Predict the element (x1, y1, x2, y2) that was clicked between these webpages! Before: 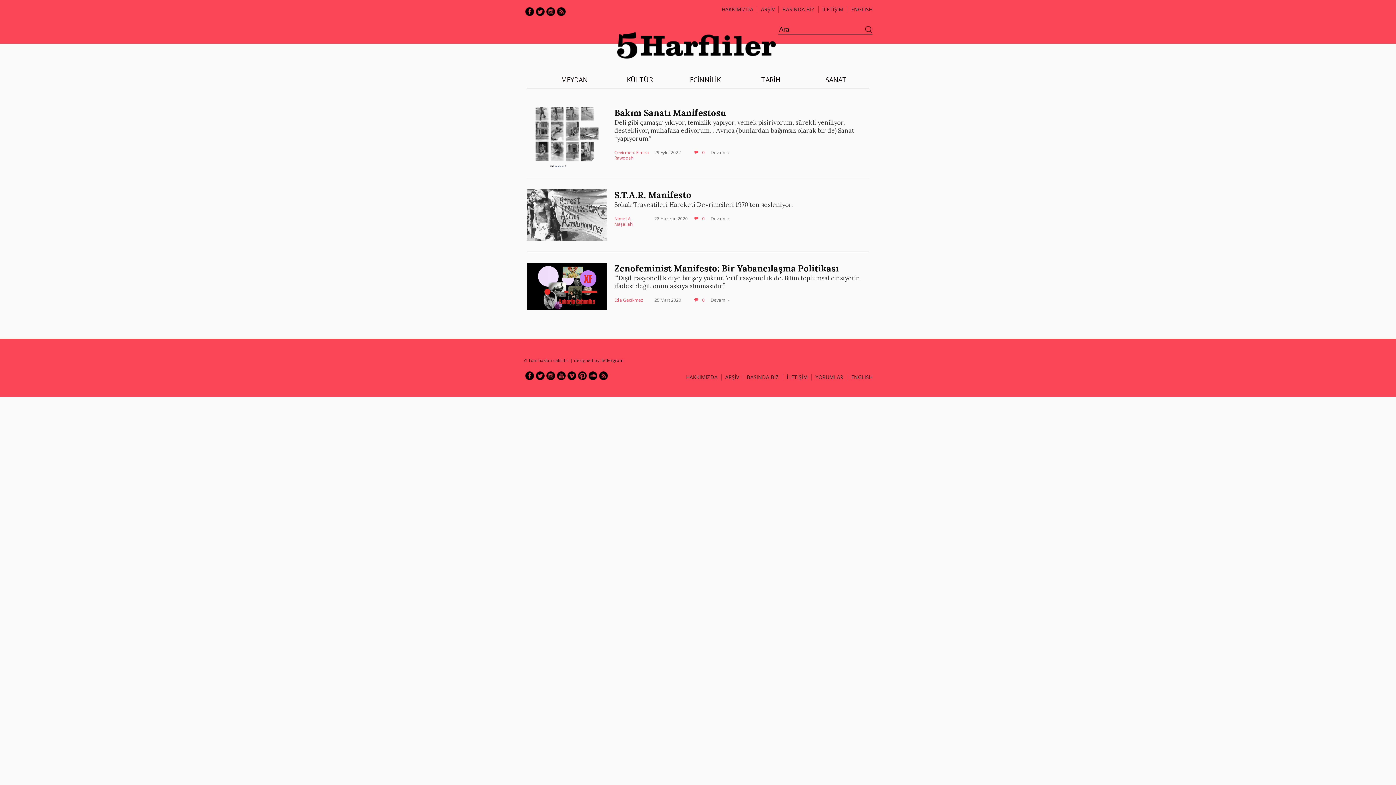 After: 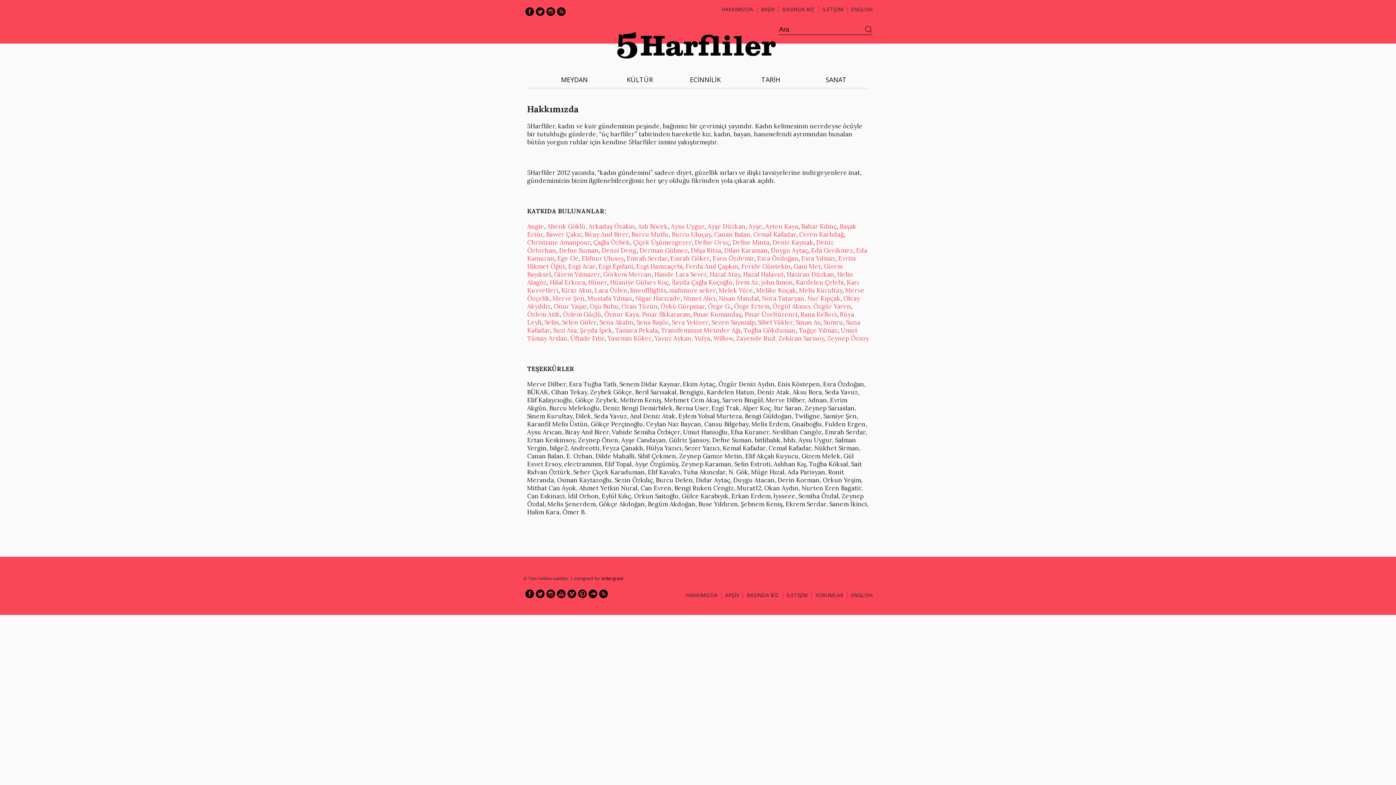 Action: bbox: (686, 373, 717, 380) label: HAKKIMIZDA